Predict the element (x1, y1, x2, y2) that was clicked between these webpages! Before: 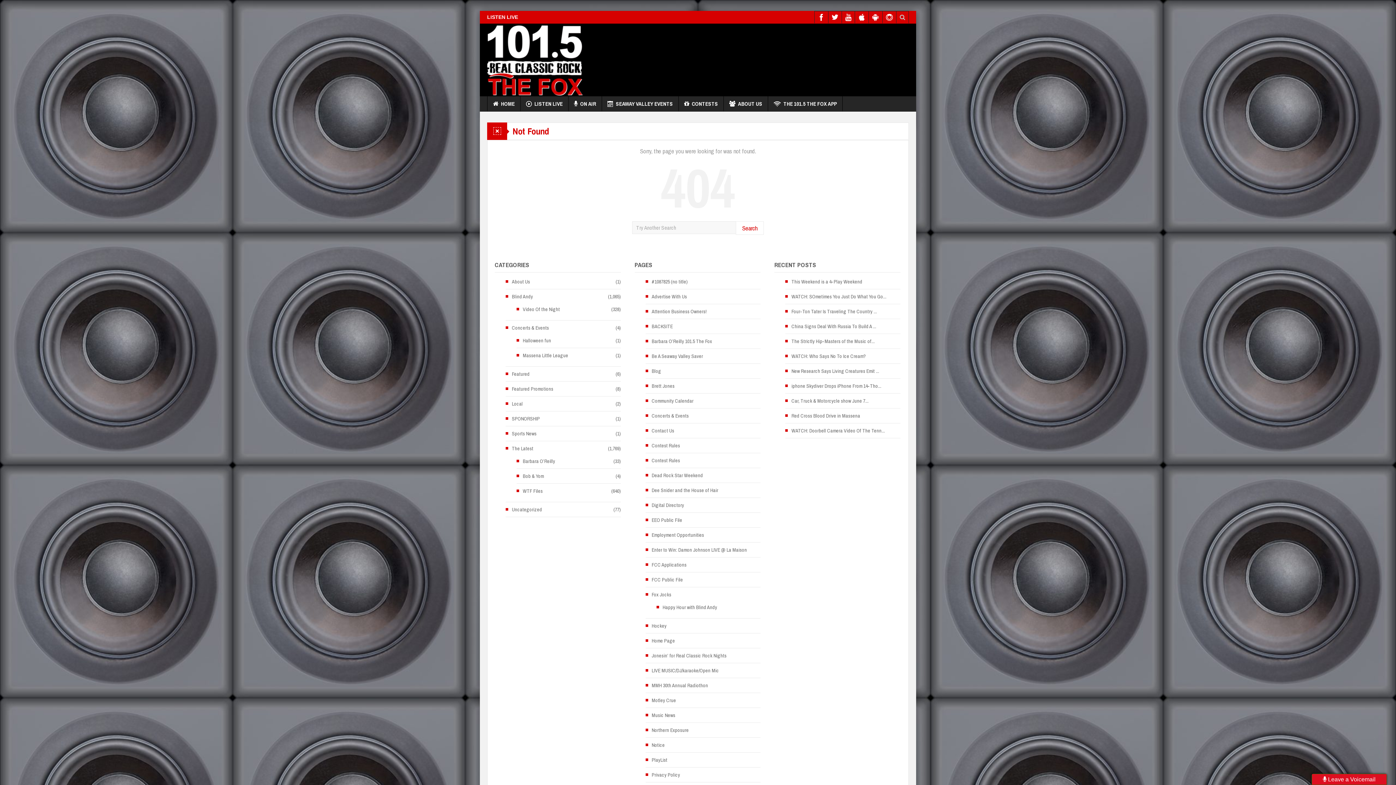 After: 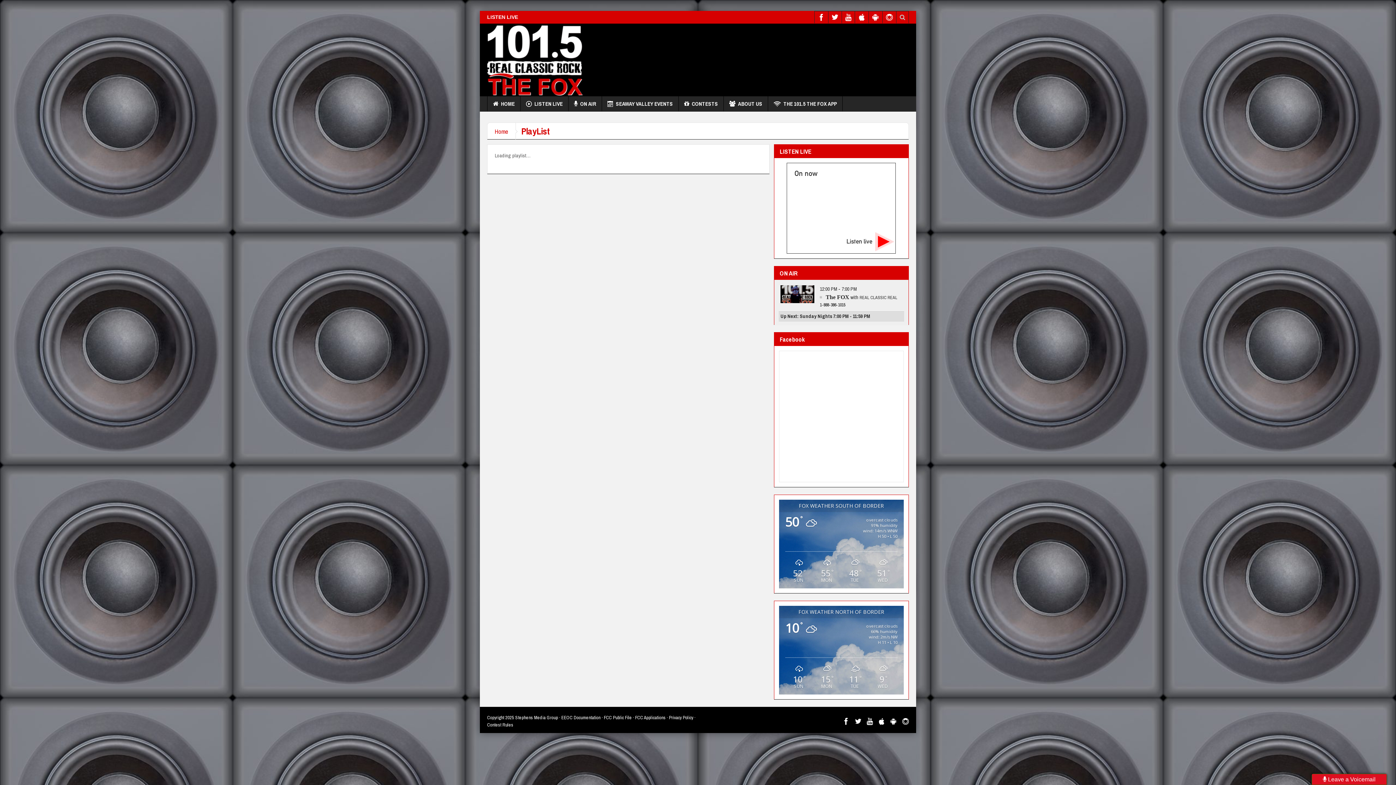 Action: label: PlayList bbox: (645, 756, 667, 764)